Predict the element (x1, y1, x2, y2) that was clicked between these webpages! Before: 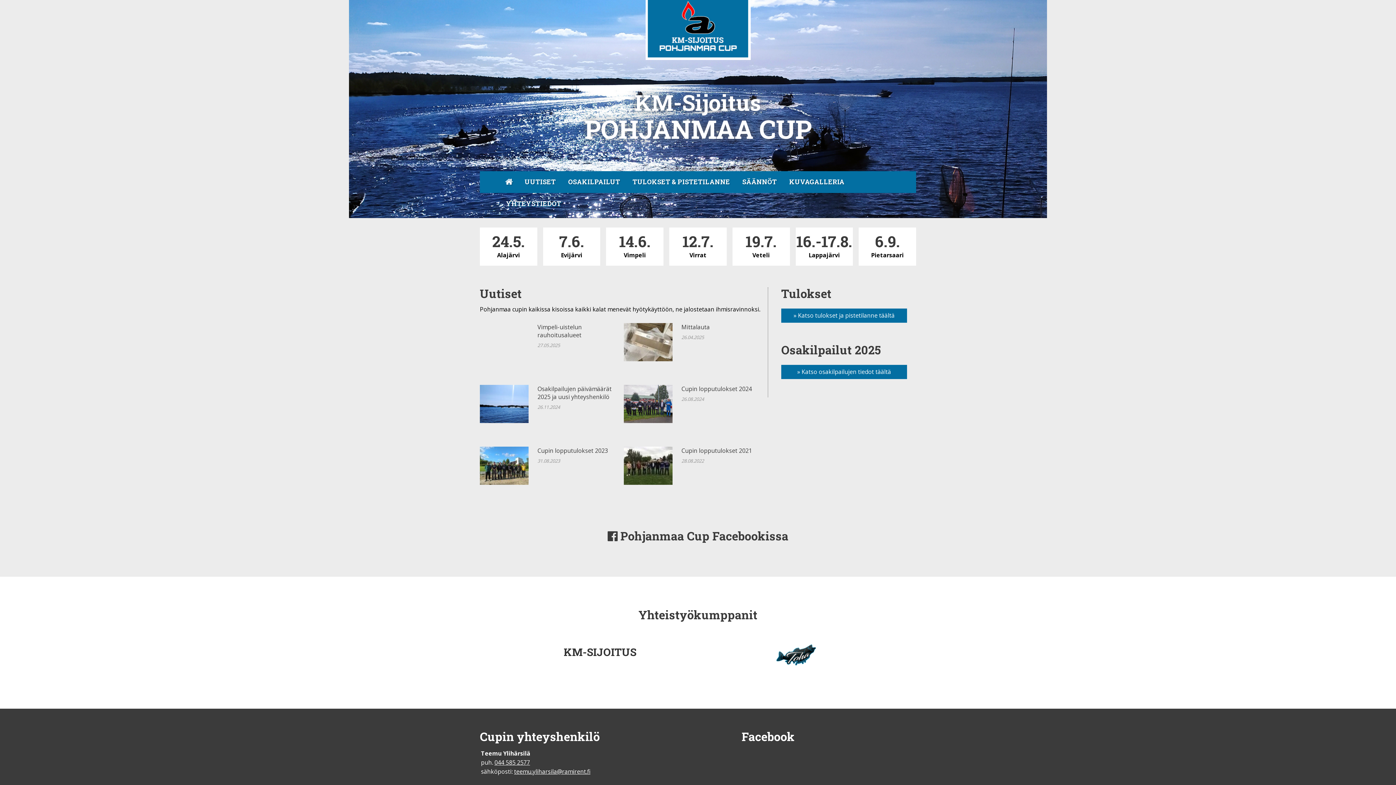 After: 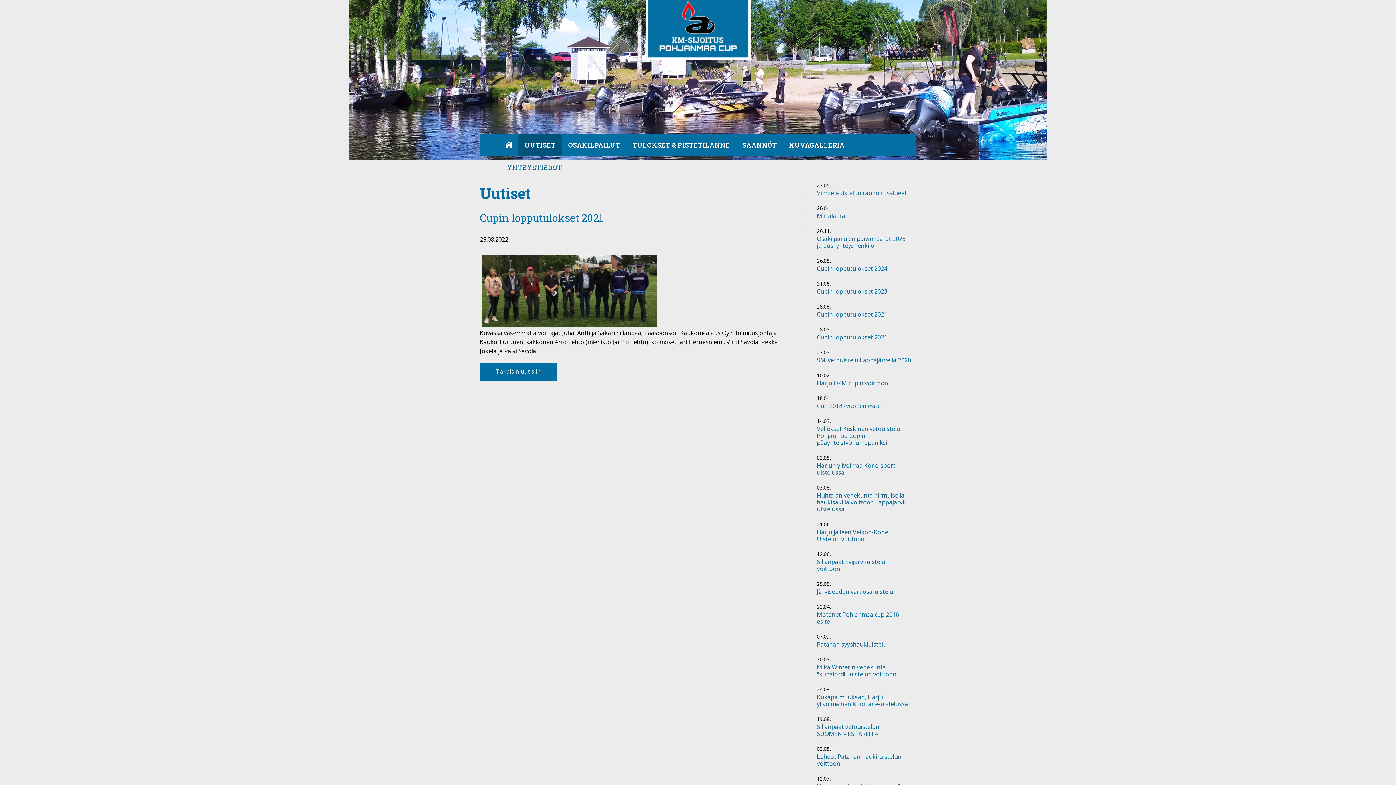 Action: bbox: (681, 446, 759, 454) label: Cupin lopputulokset 2021